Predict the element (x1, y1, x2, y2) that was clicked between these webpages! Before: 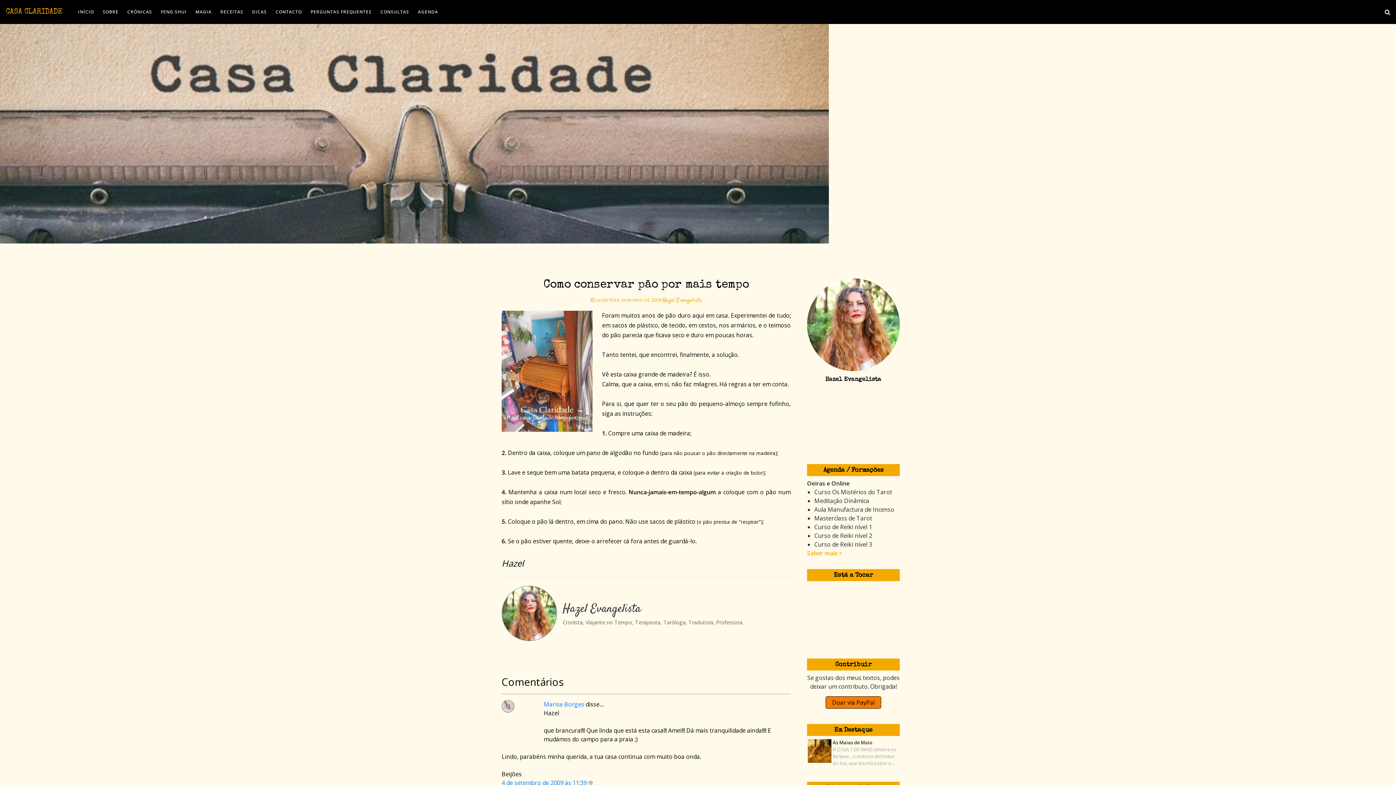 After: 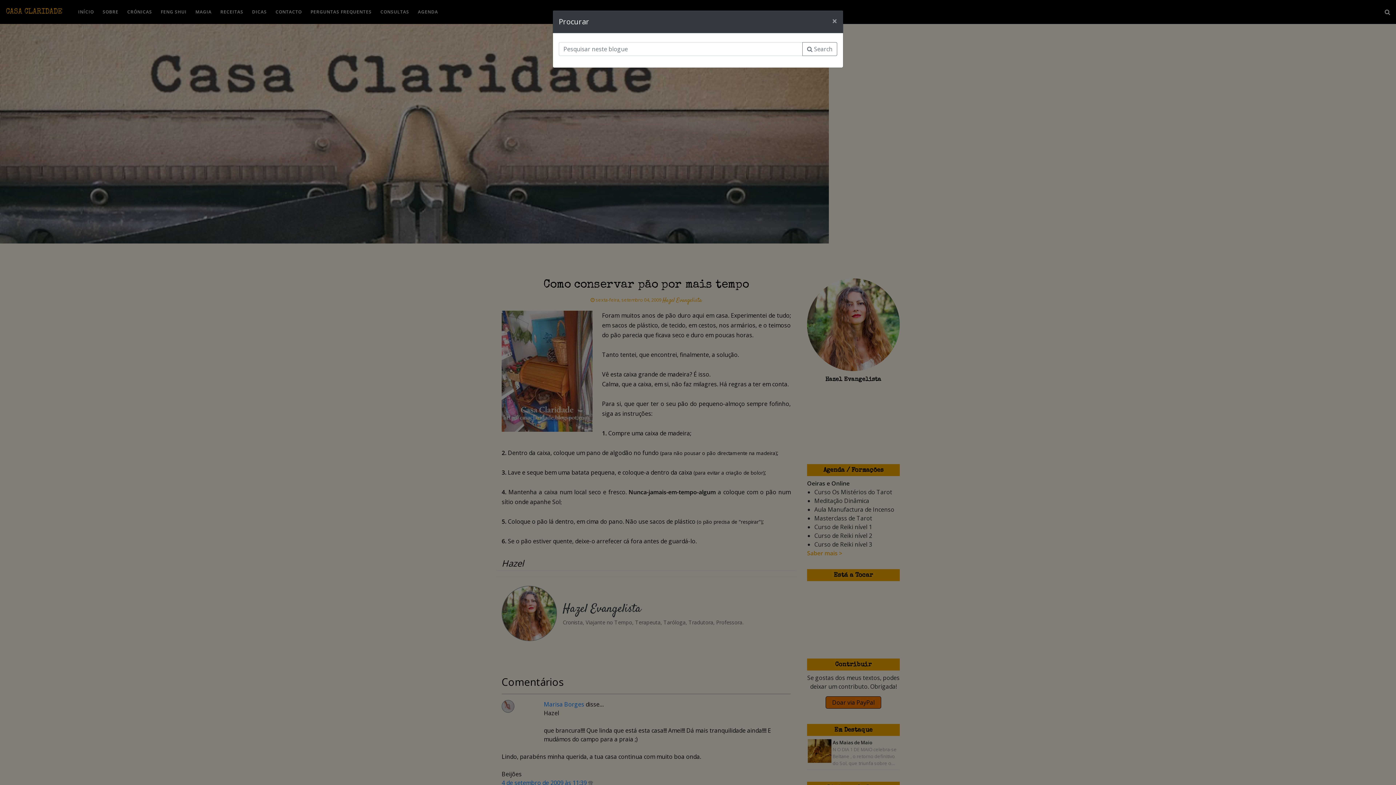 Action: bbox: (1385, 7, 1390, 16)